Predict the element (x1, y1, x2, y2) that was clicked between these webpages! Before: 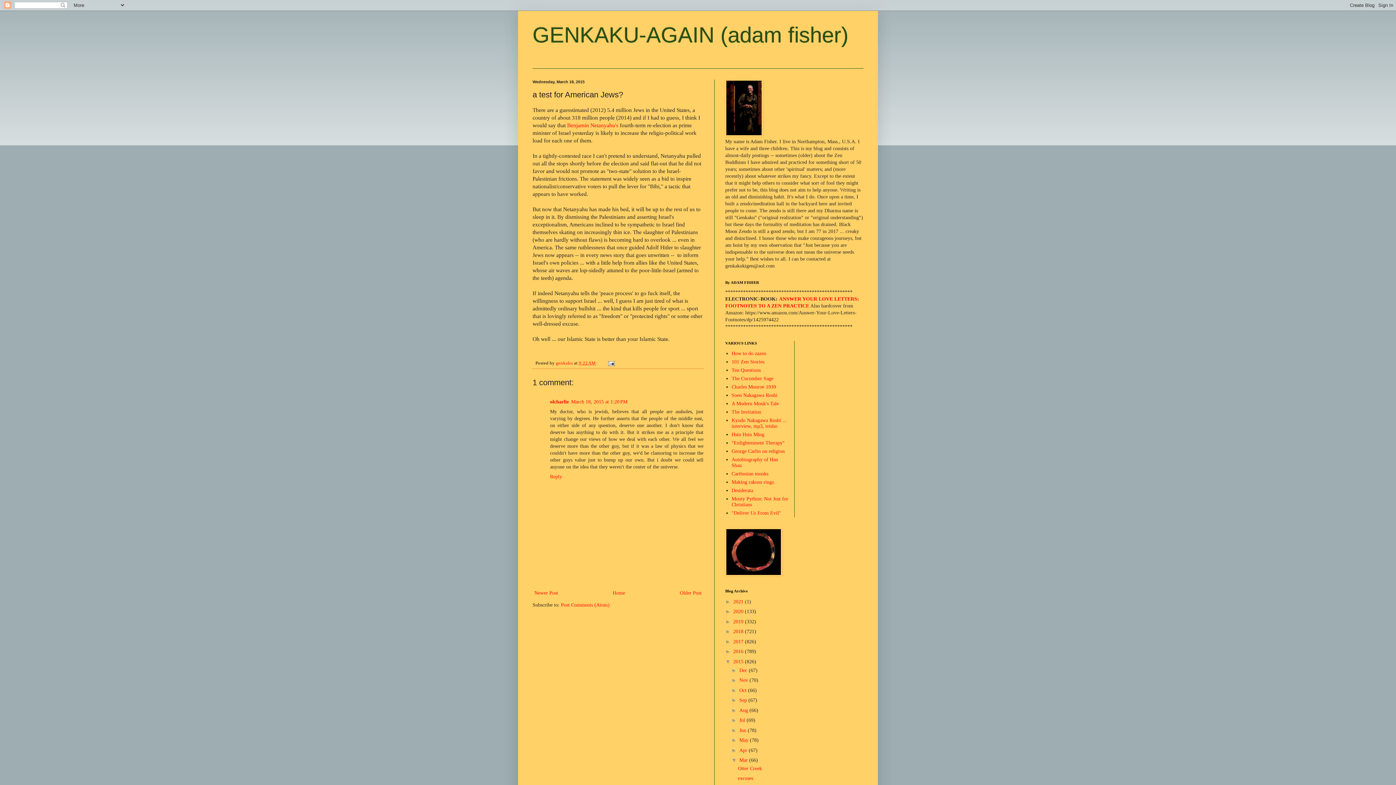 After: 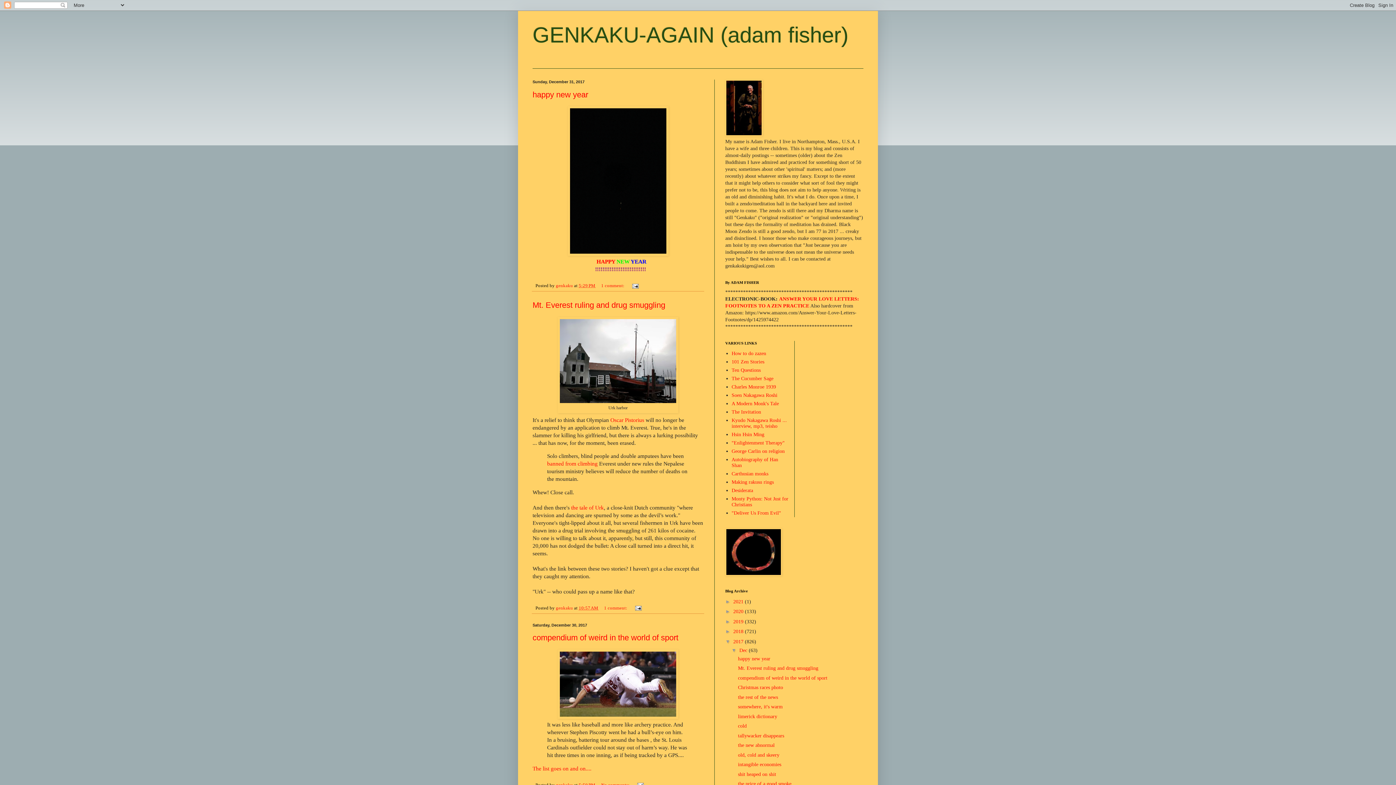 Action: label: 2017  bbox: (733, 639, 745, 644)